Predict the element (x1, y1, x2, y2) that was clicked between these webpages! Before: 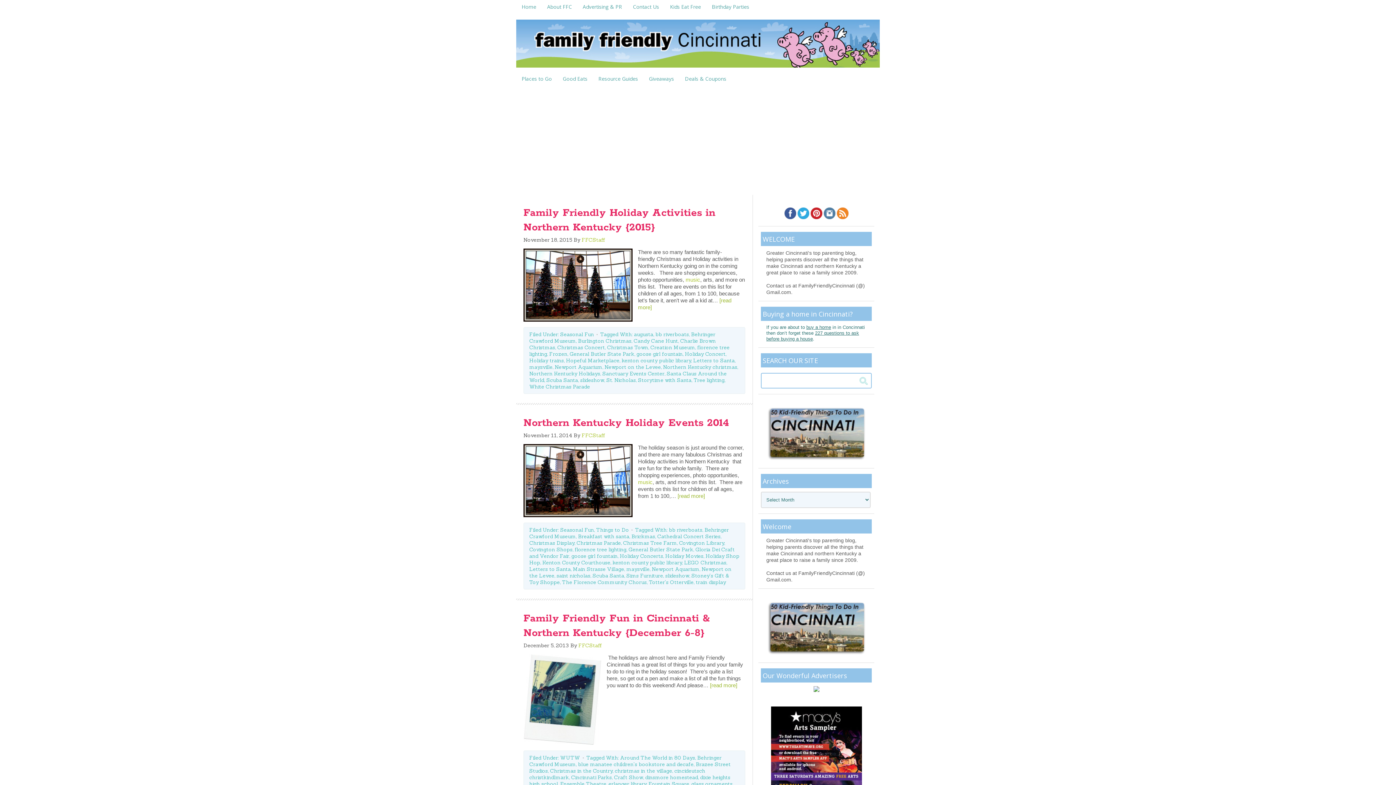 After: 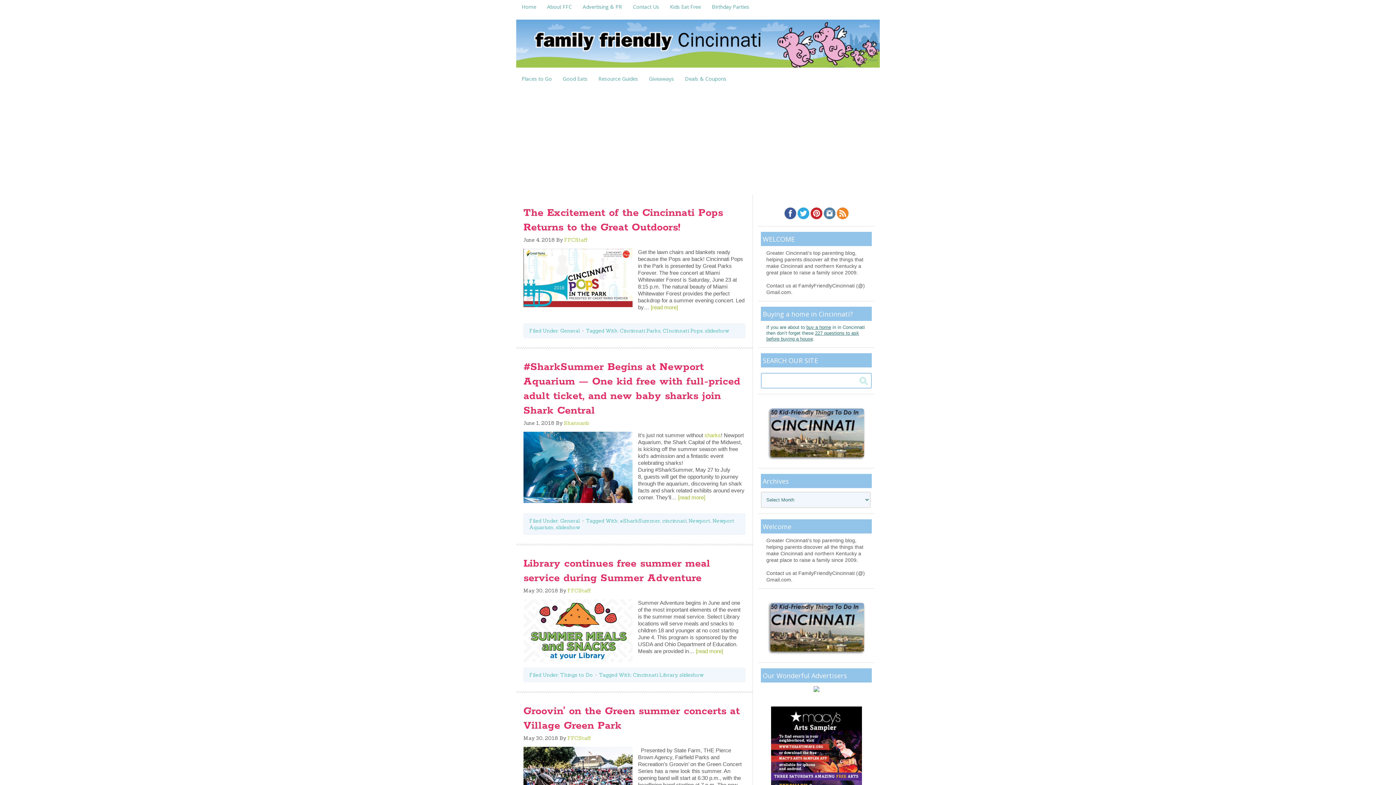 Action: label: slideshow bbox: (580, 377, 604, 383)